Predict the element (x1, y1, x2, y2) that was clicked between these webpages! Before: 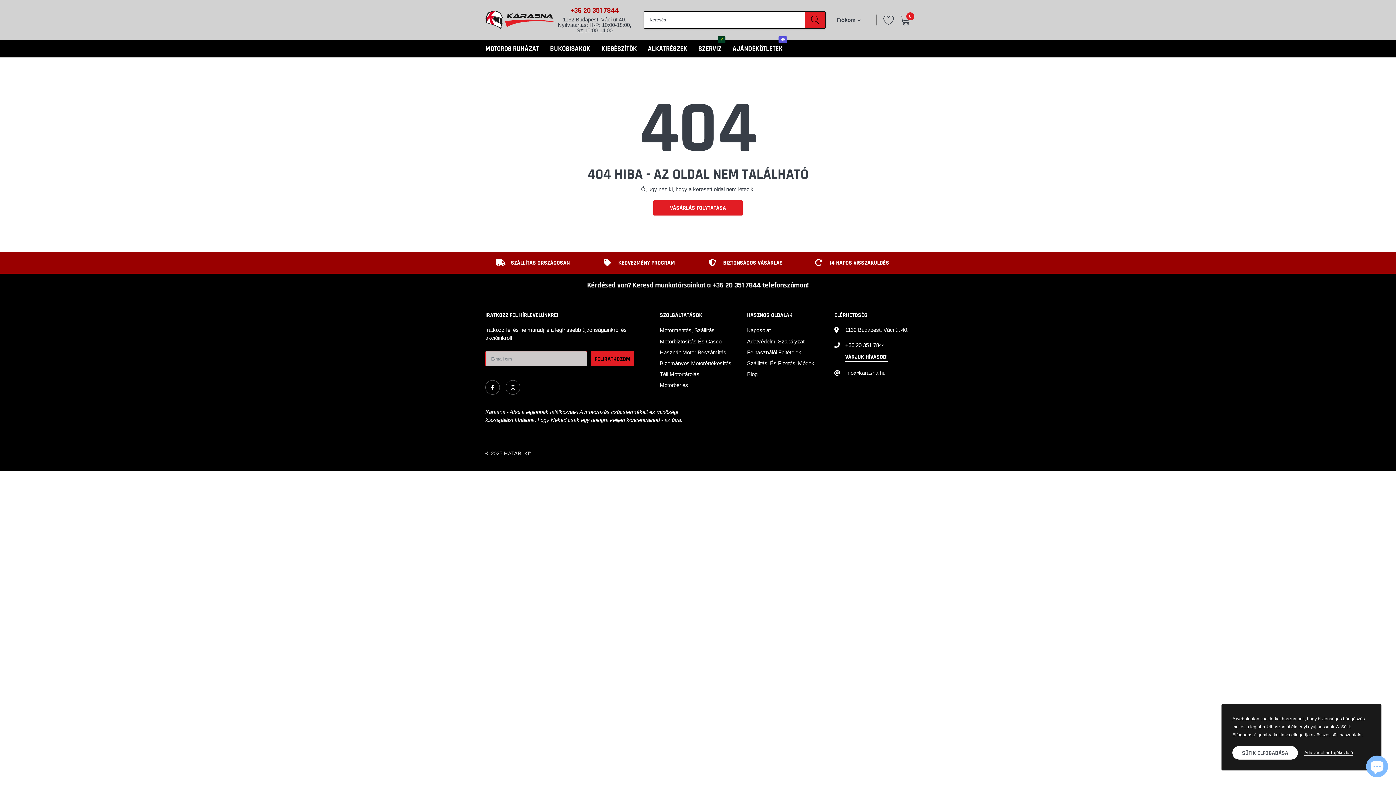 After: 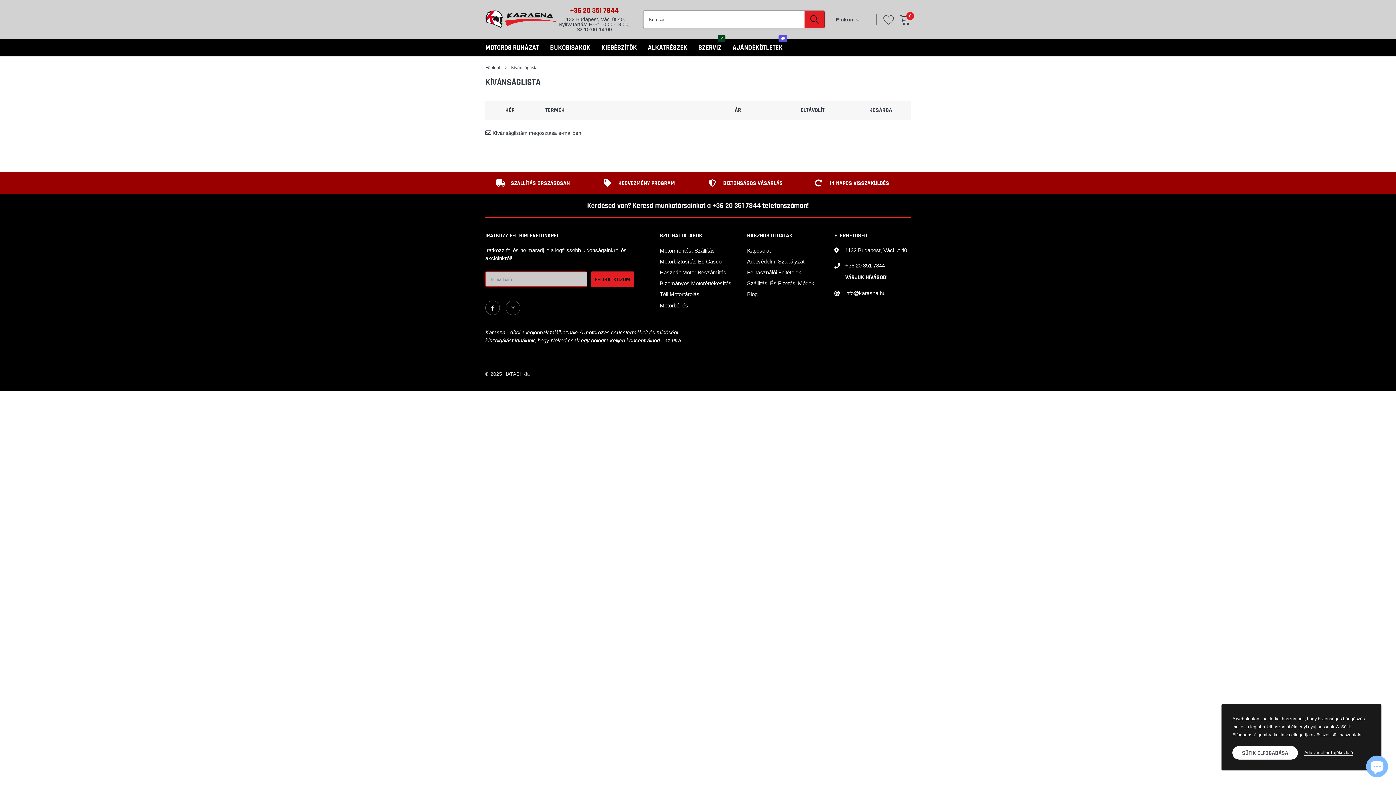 Action: bbox: (883, 14, 894, 25)